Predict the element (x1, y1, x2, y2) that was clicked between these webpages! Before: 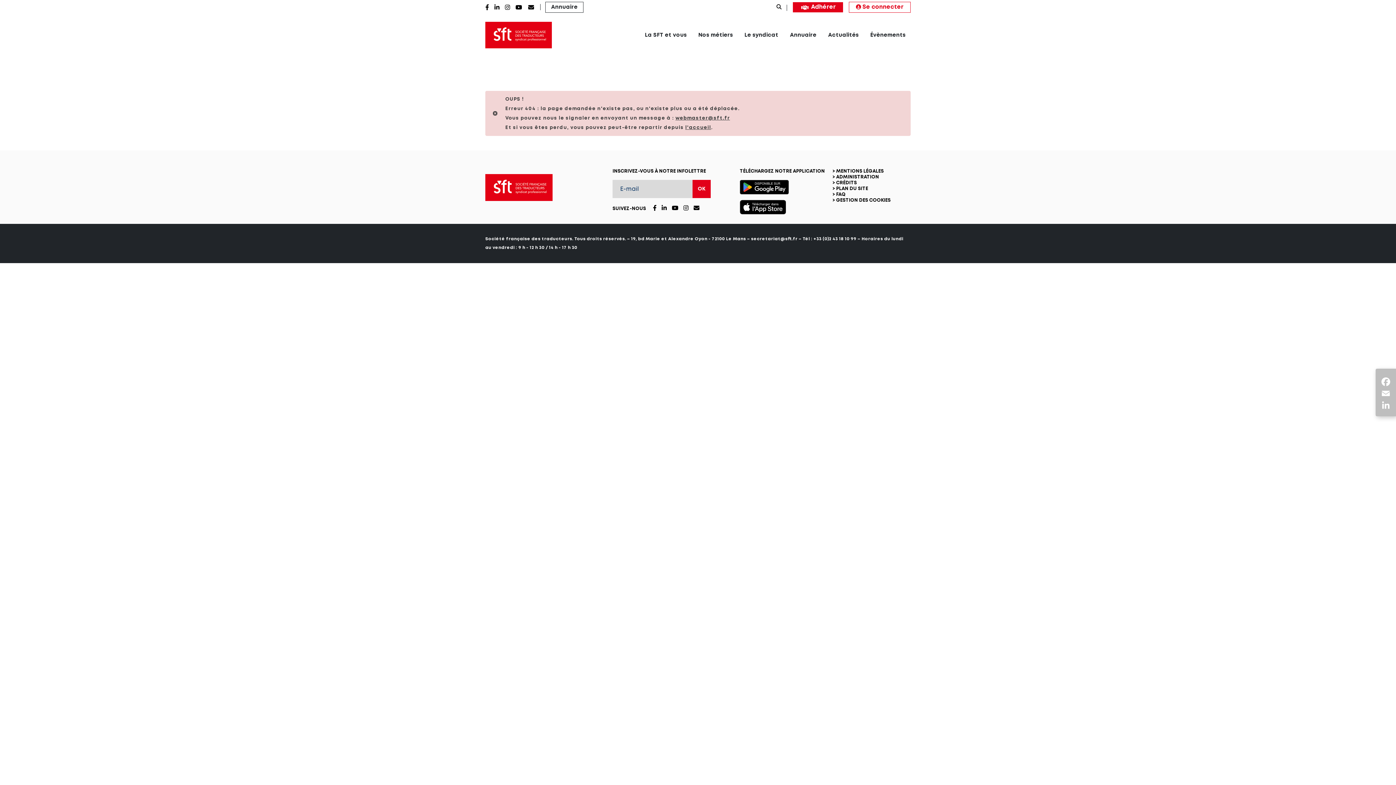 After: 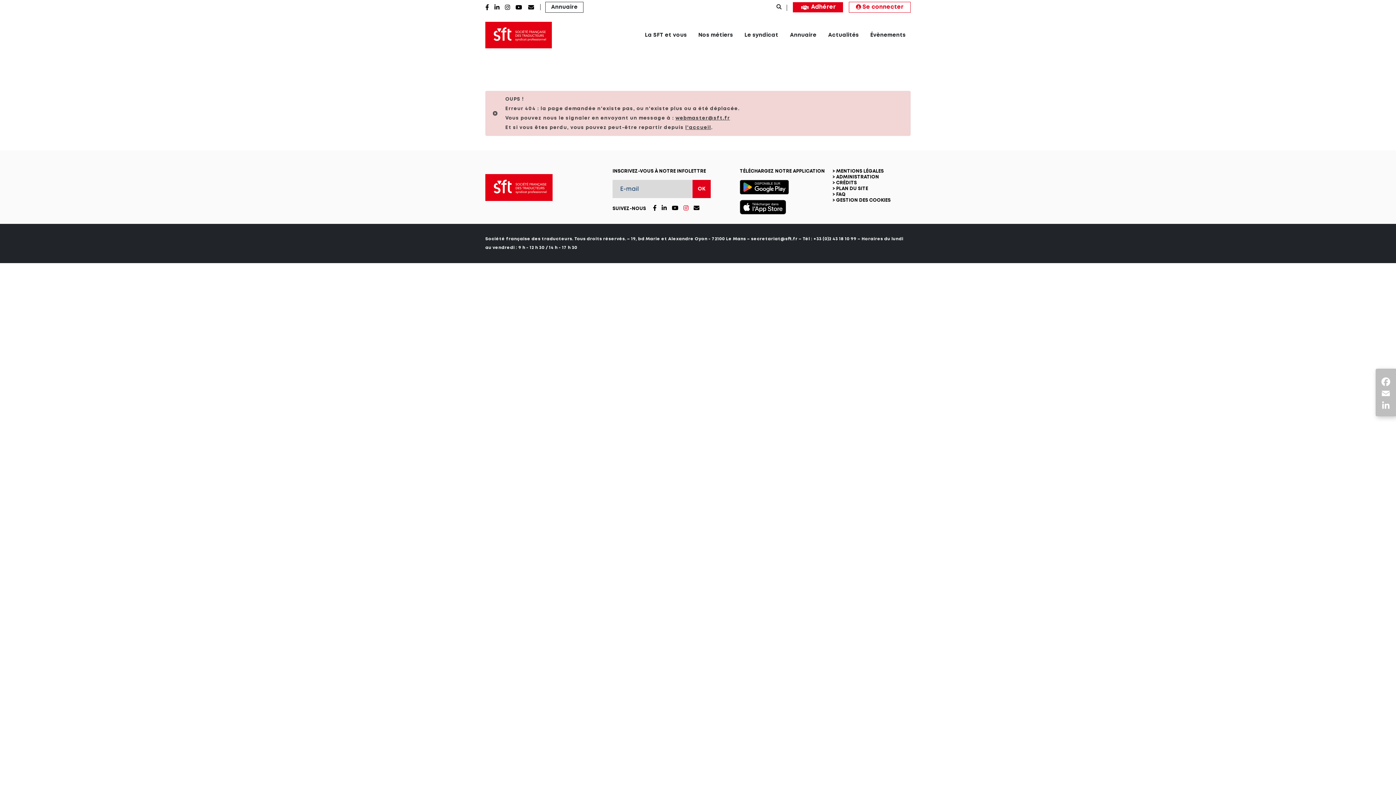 Action: bbox: (683, 205, 688, 211)